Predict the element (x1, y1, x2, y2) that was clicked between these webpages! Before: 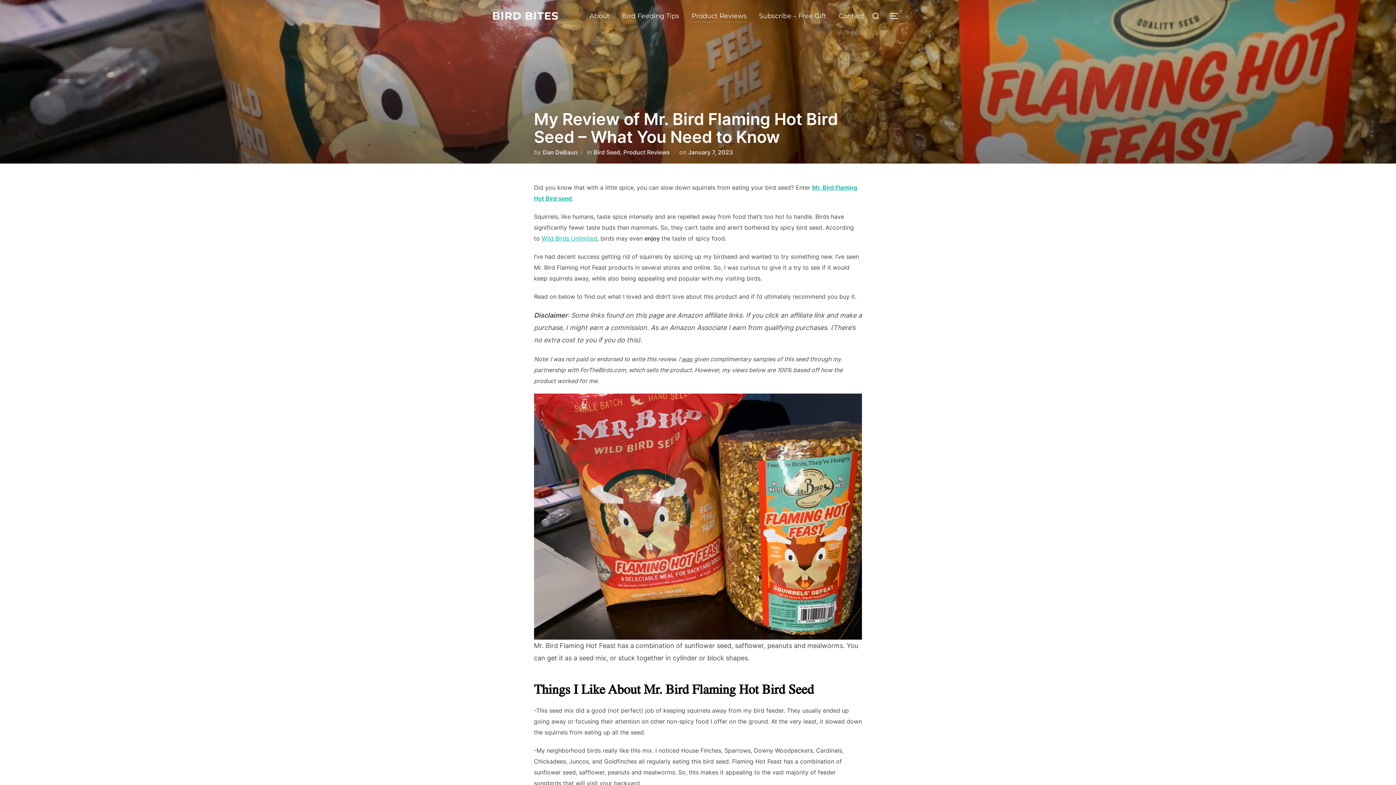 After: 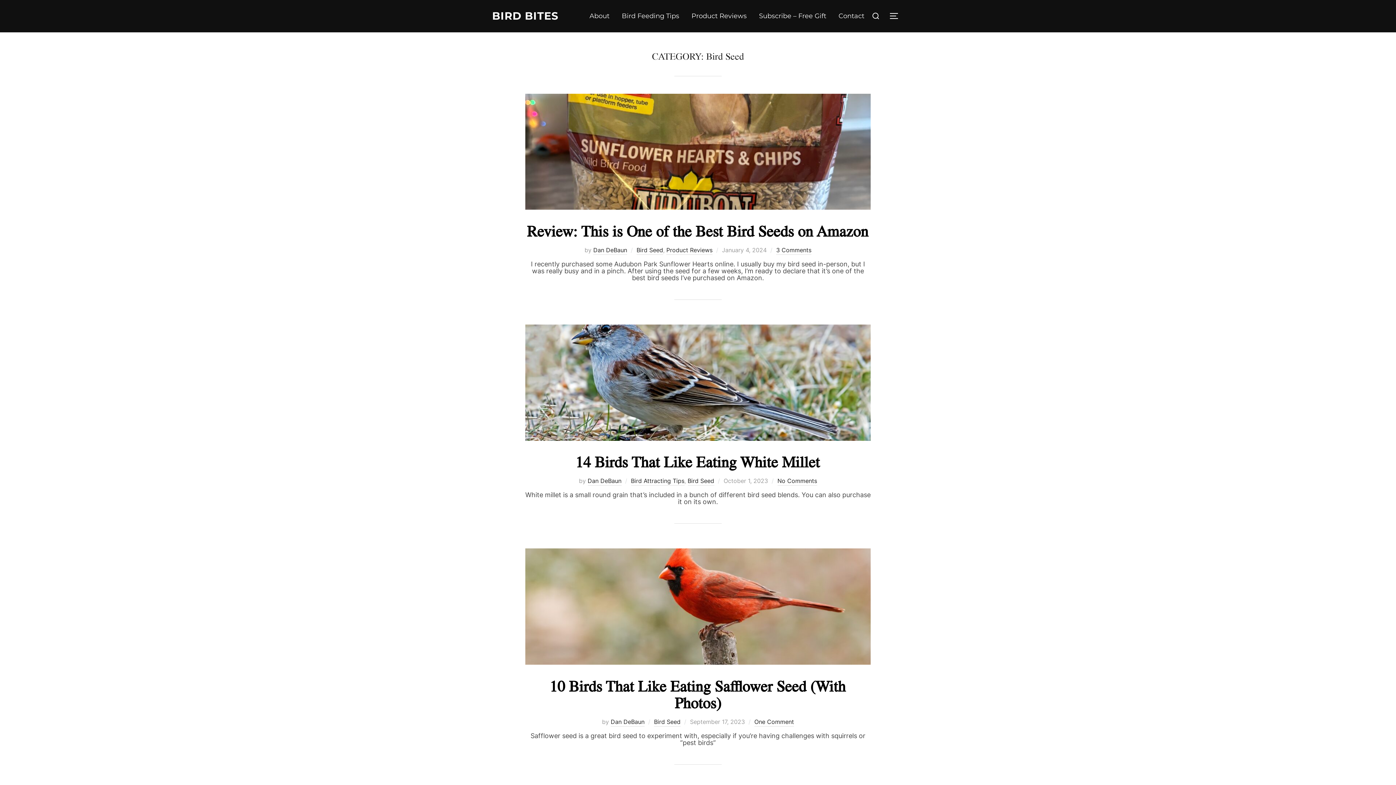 Action: bbox: (593, 148, 620, 155) label: Bird Seed